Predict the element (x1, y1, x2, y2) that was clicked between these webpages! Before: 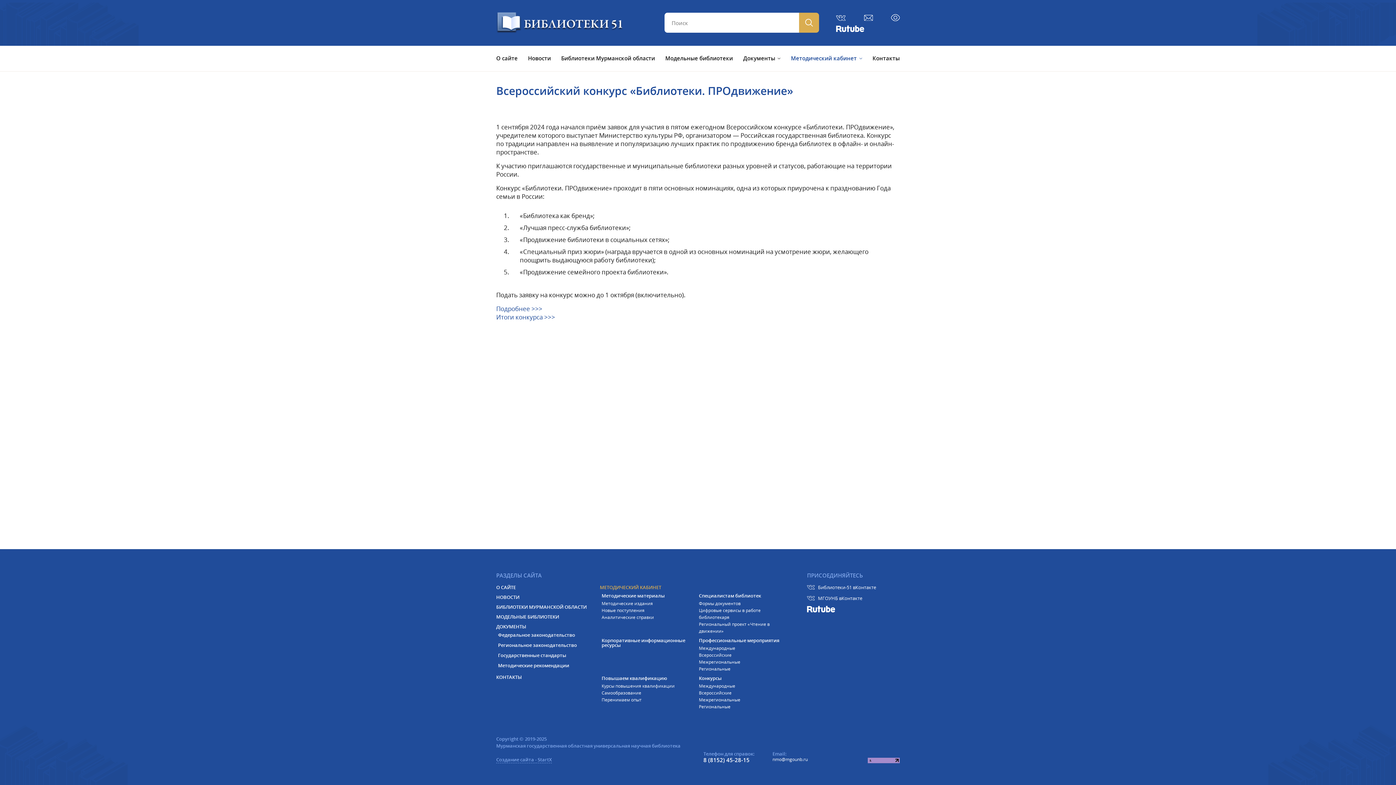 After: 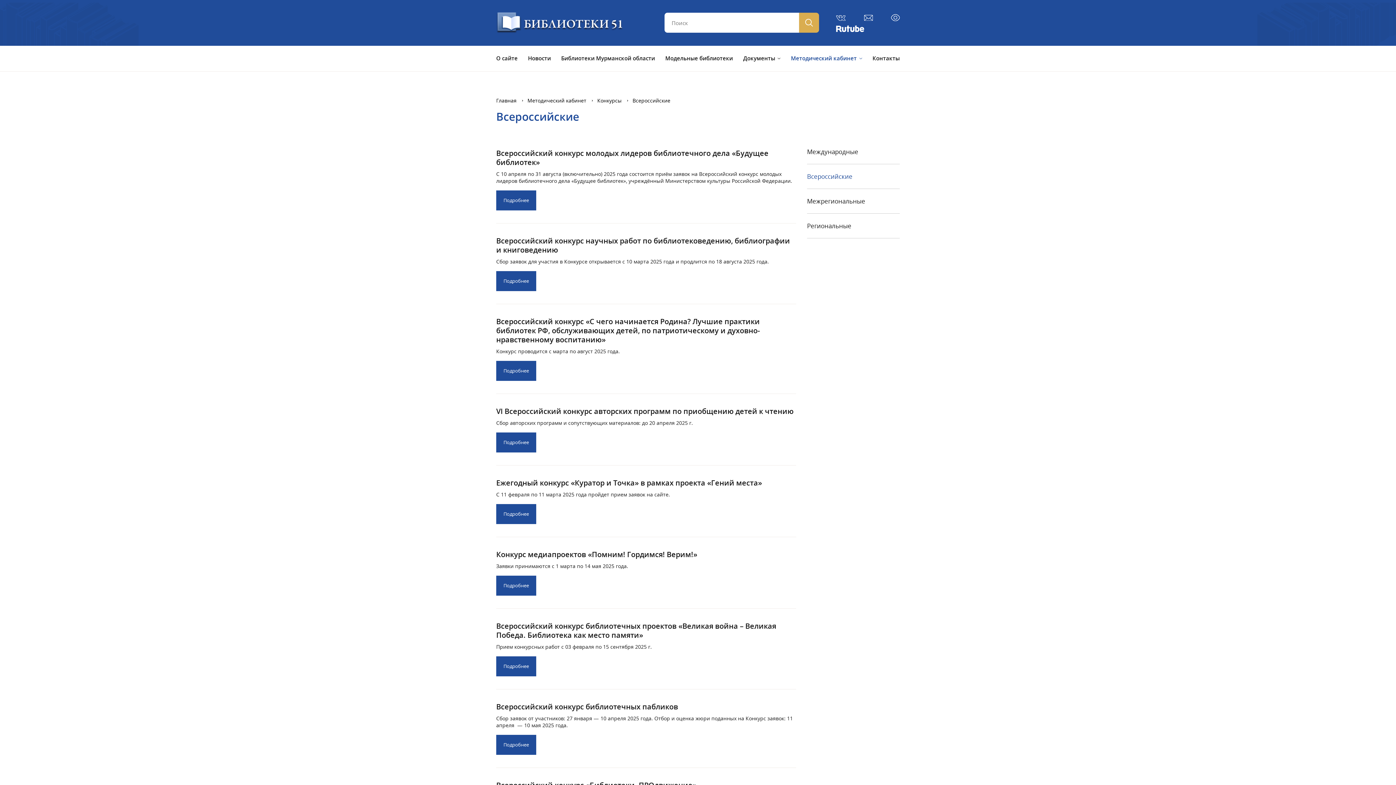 Action: label: Всероссийские bbox: (699, 690, 731, 696)